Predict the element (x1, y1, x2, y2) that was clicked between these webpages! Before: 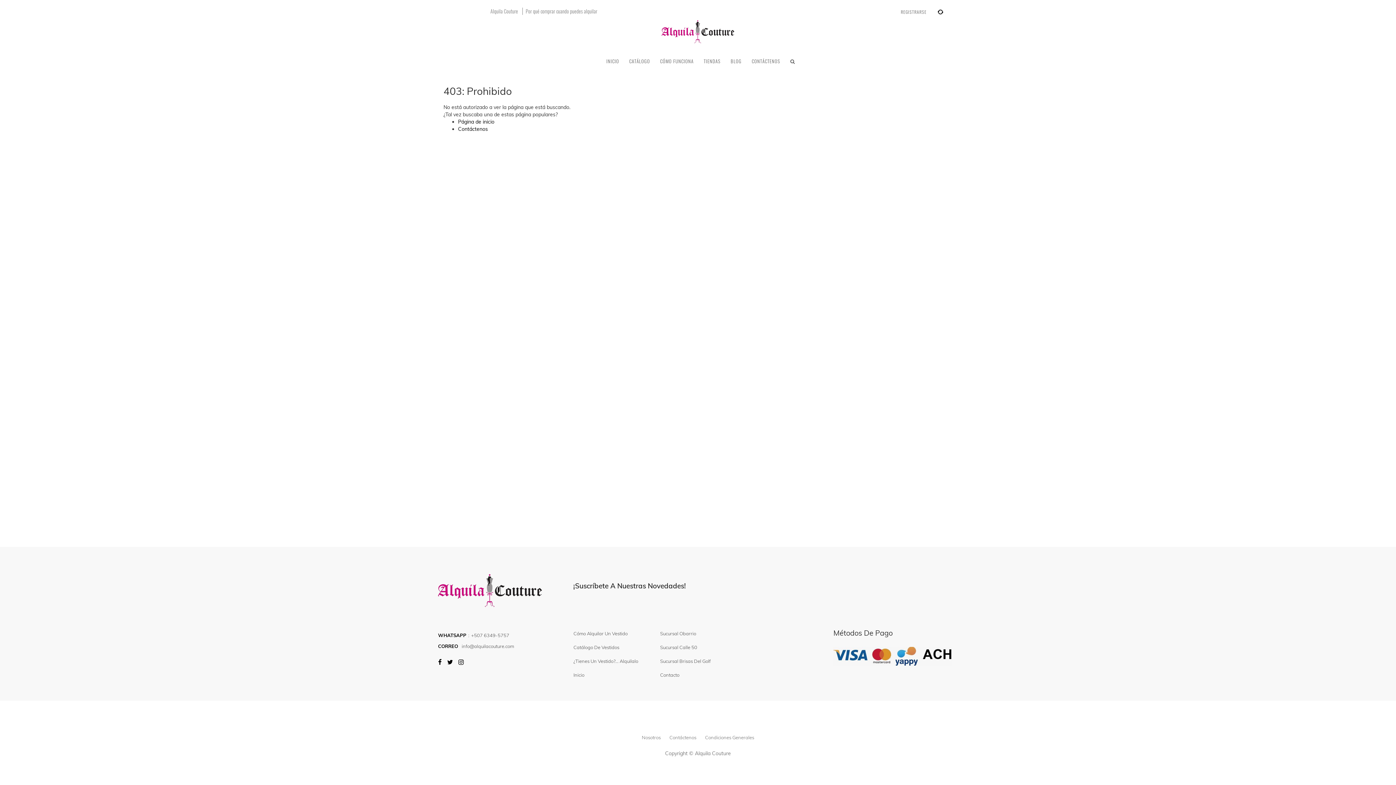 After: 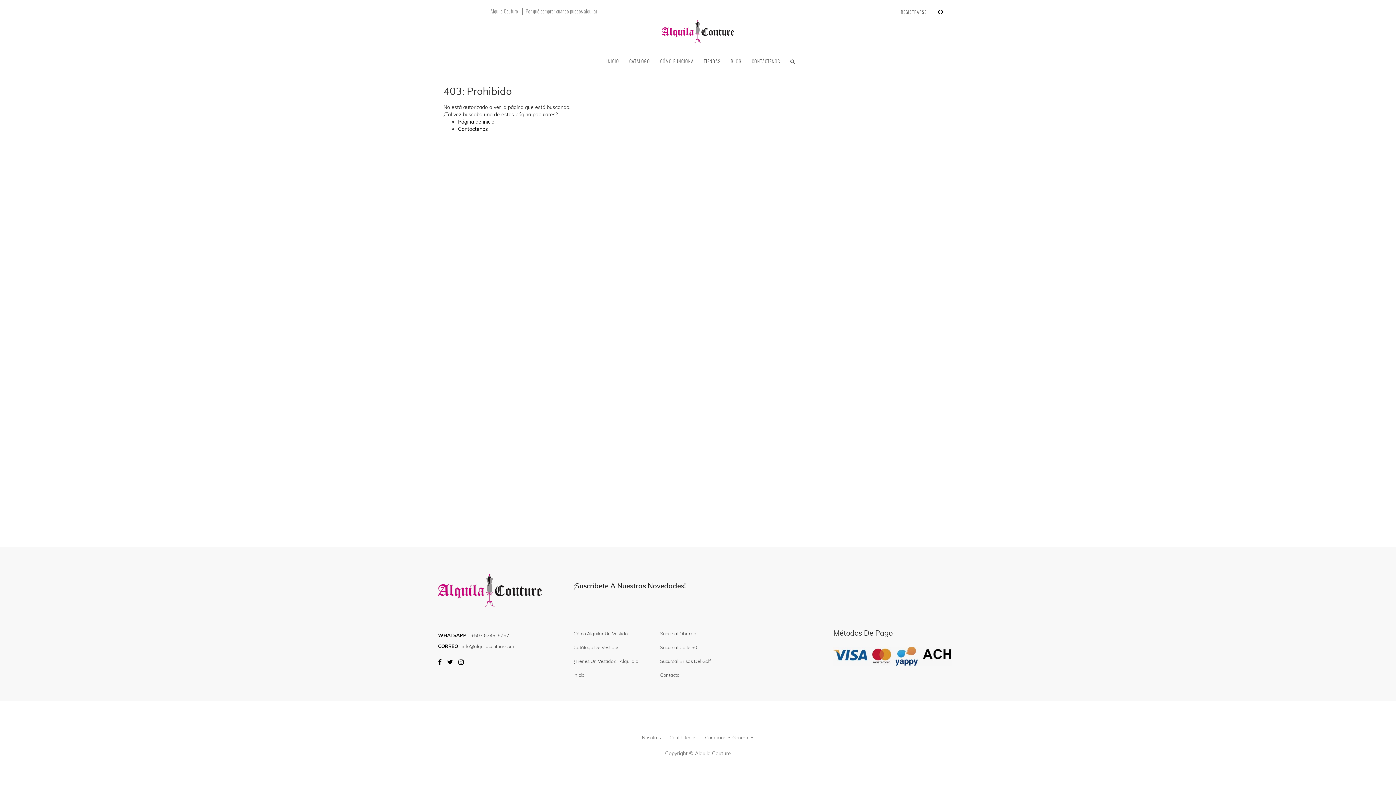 Action: label:   bbox: (746, 636, 822, 645)